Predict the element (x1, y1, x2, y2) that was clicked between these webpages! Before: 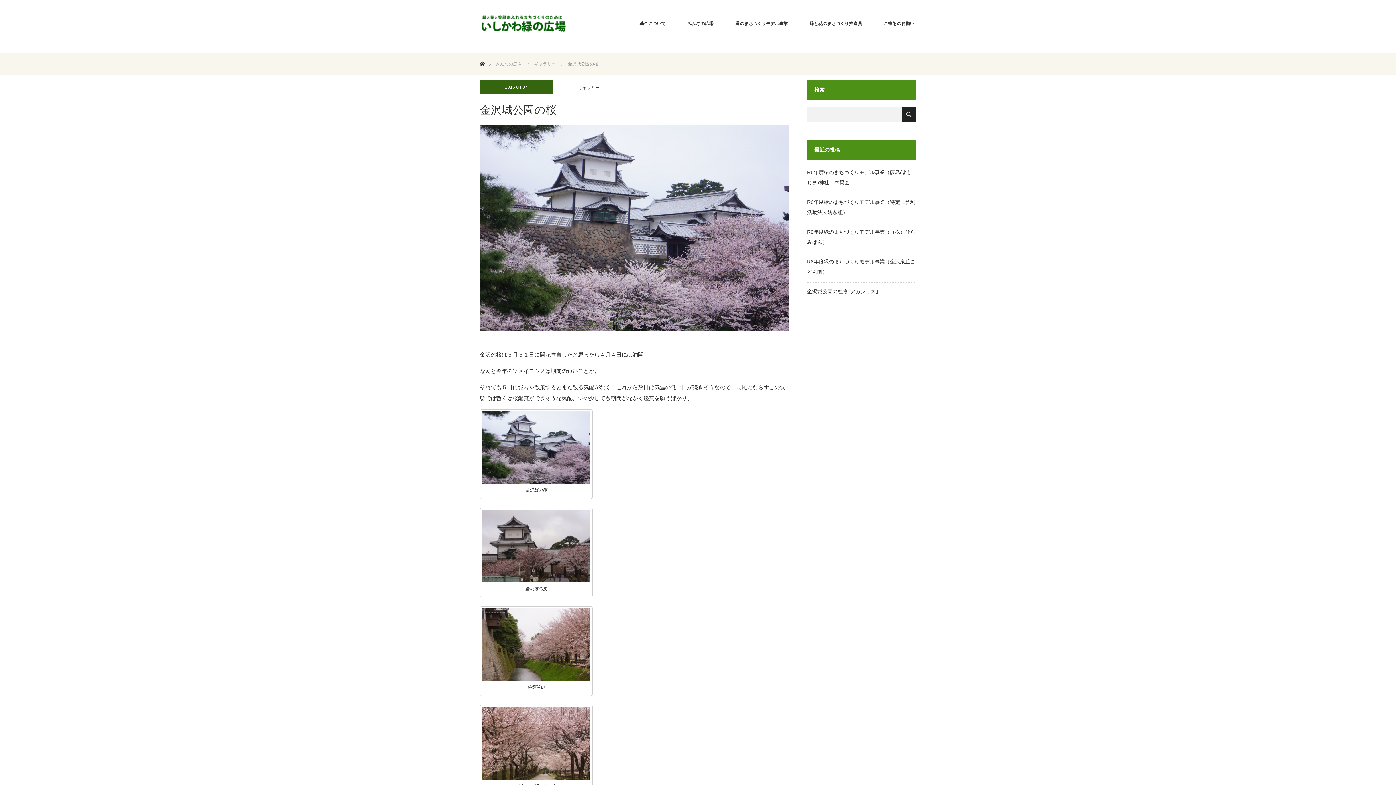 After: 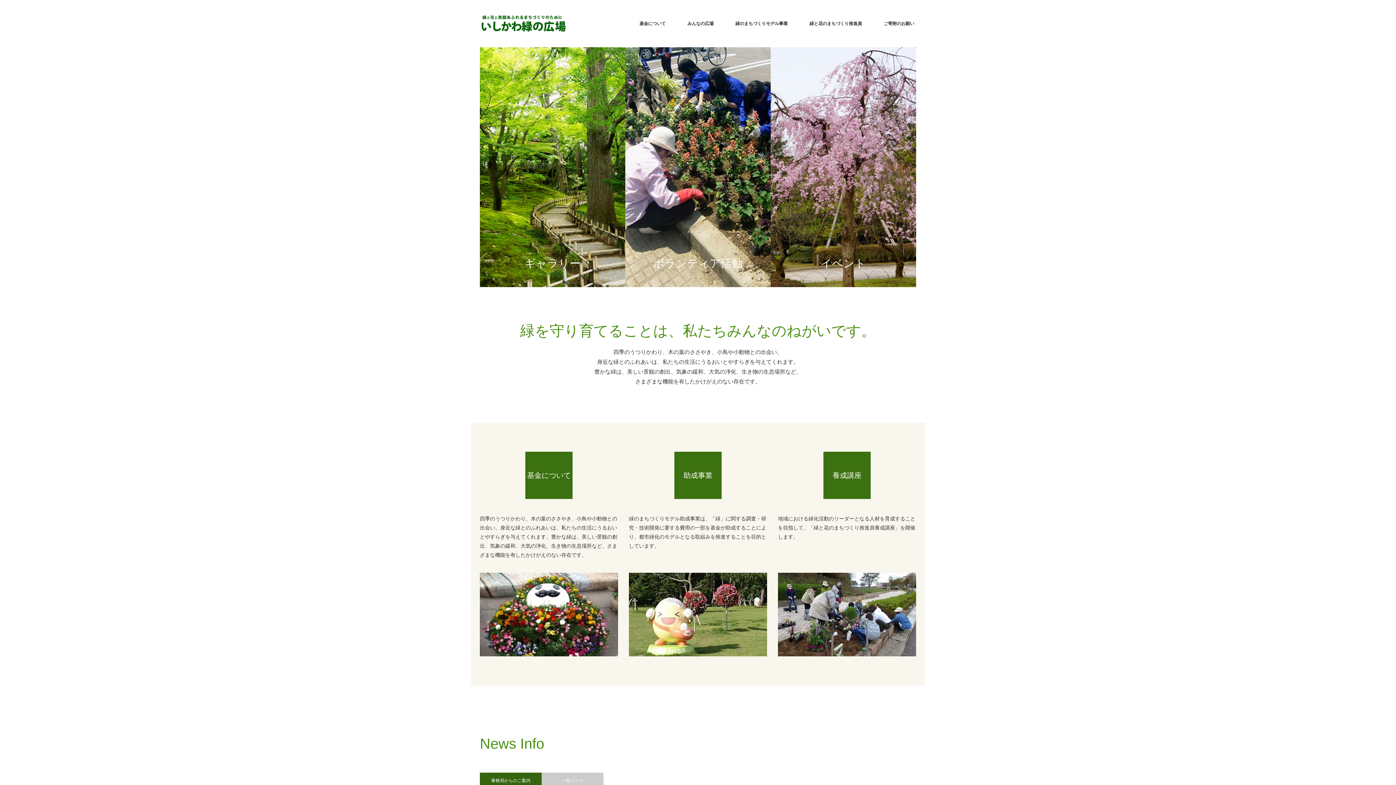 Action: bbox: (480, 13, 567, 33)